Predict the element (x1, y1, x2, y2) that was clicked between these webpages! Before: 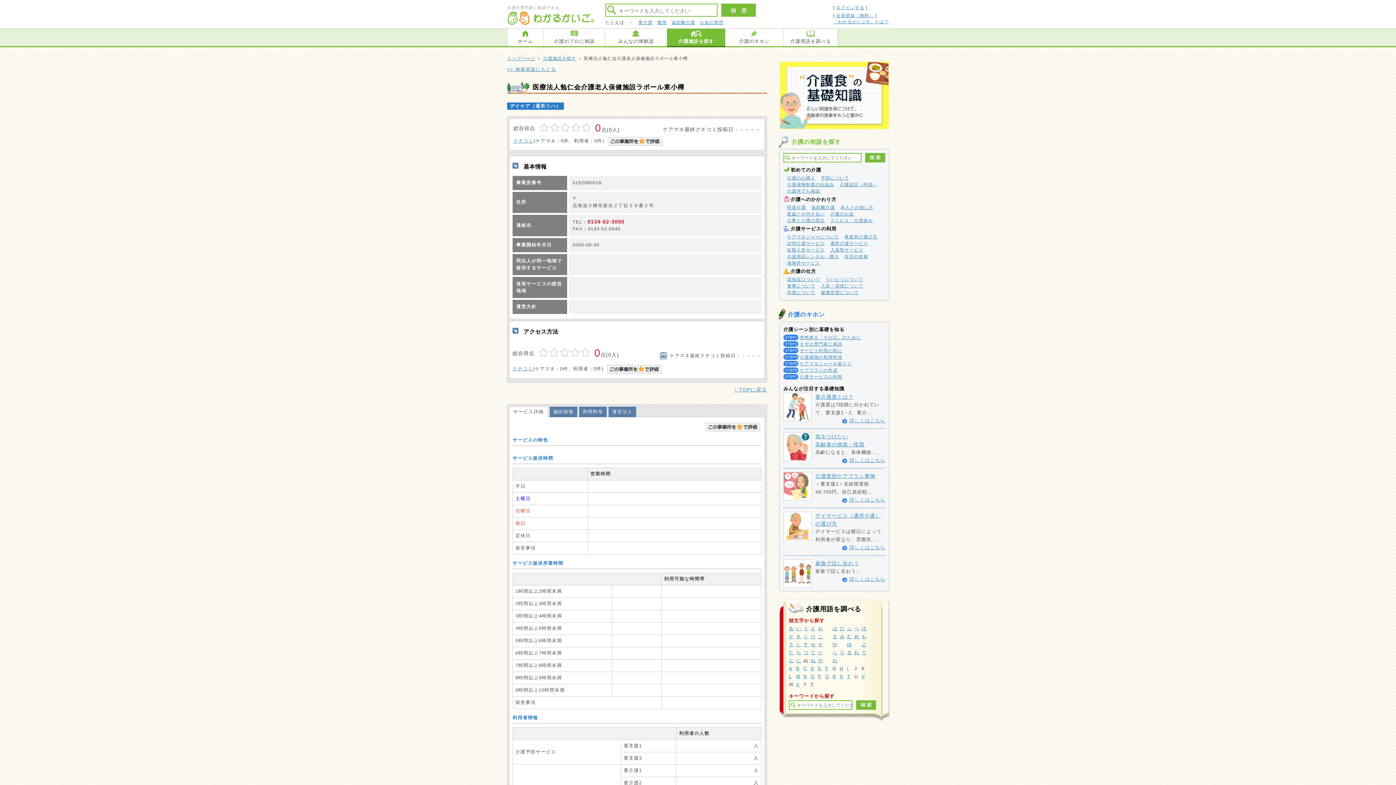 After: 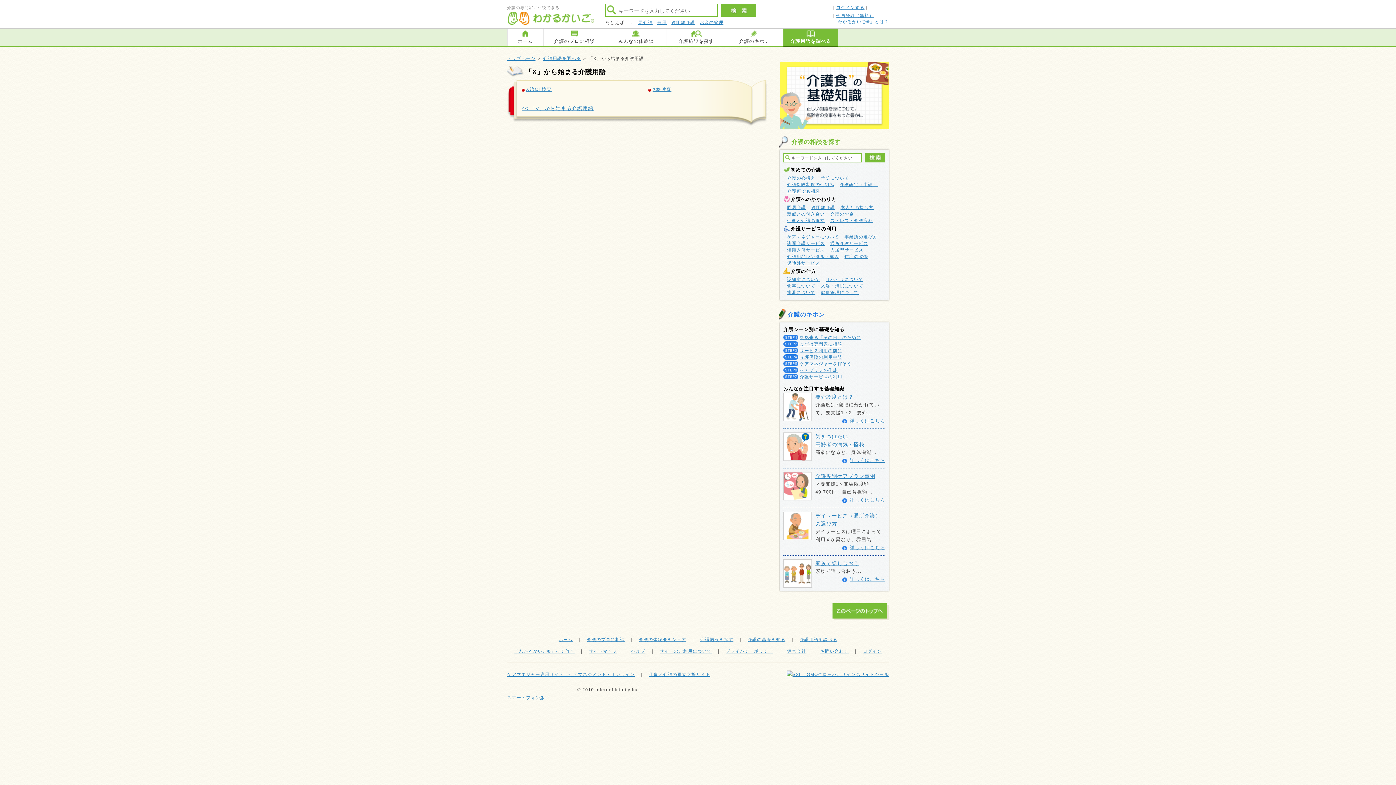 Action: bbox: (796, 682, 800, 687) label: X